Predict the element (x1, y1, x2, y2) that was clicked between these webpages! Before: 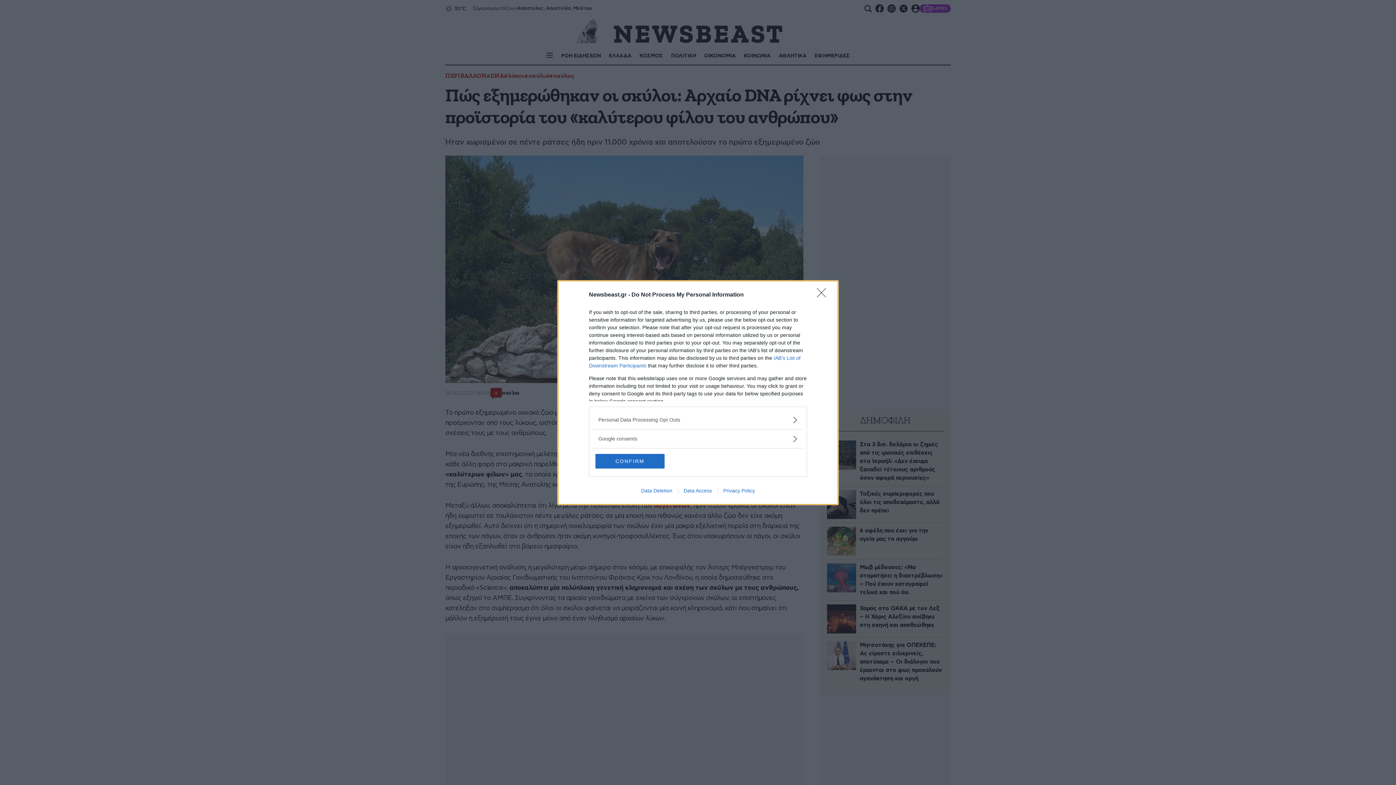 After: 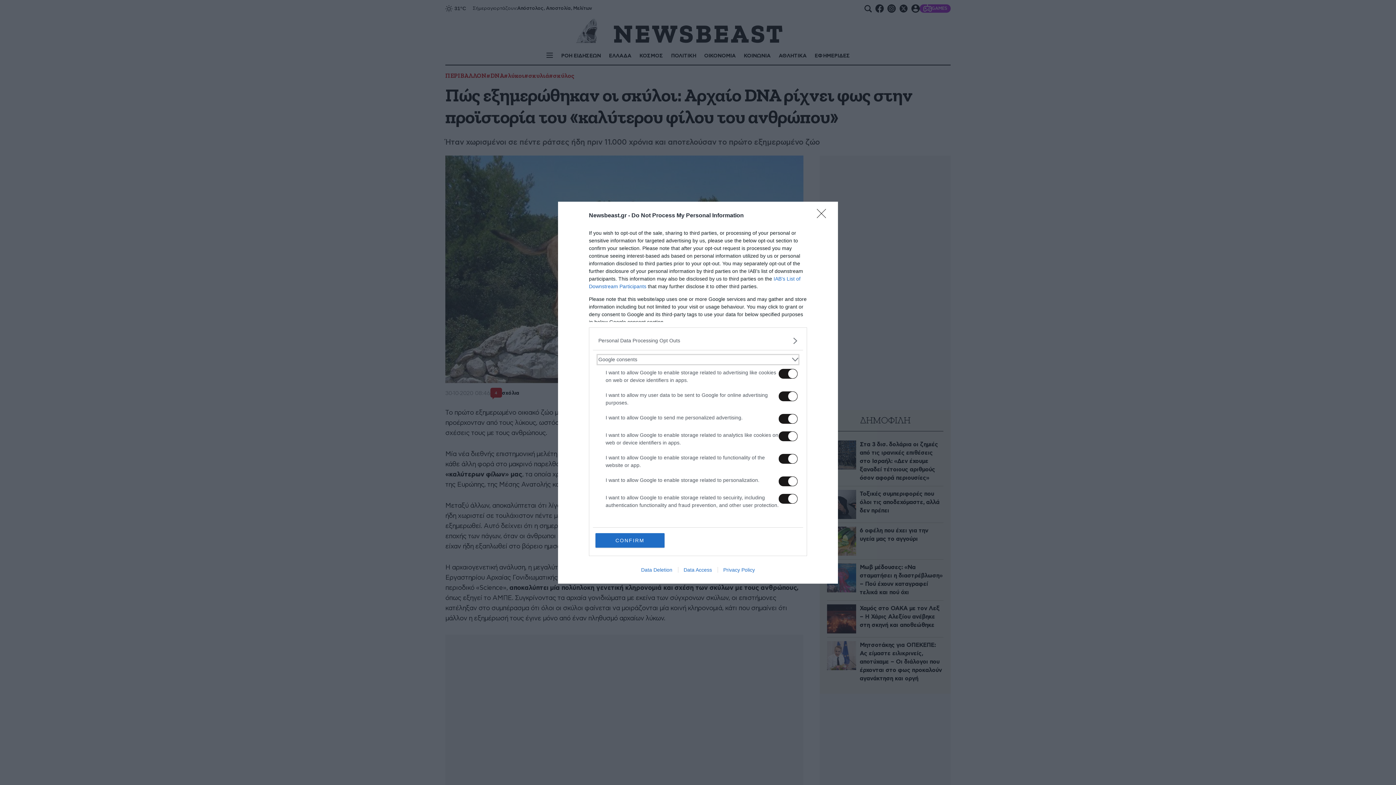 Action: bbox: (598, 435, 797, 442) label: Google consents